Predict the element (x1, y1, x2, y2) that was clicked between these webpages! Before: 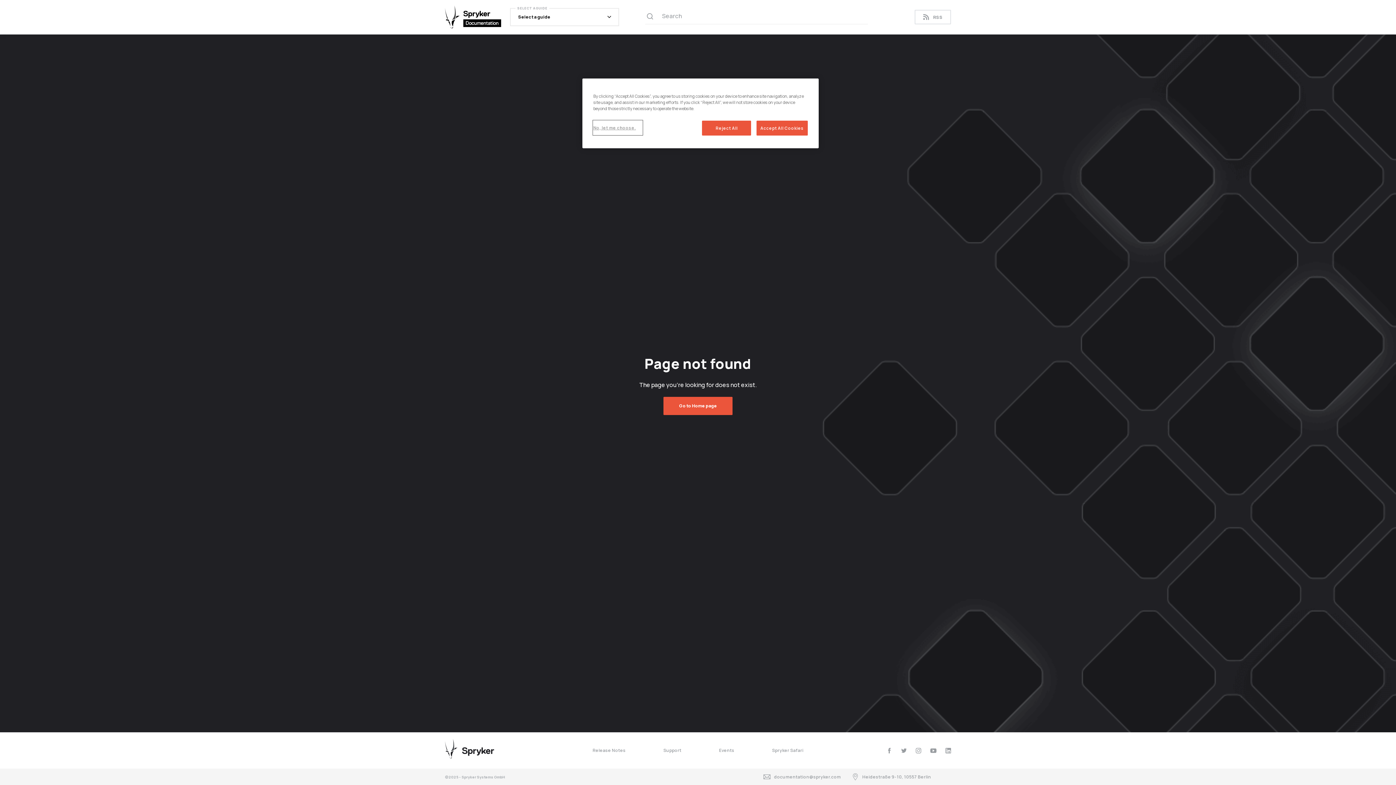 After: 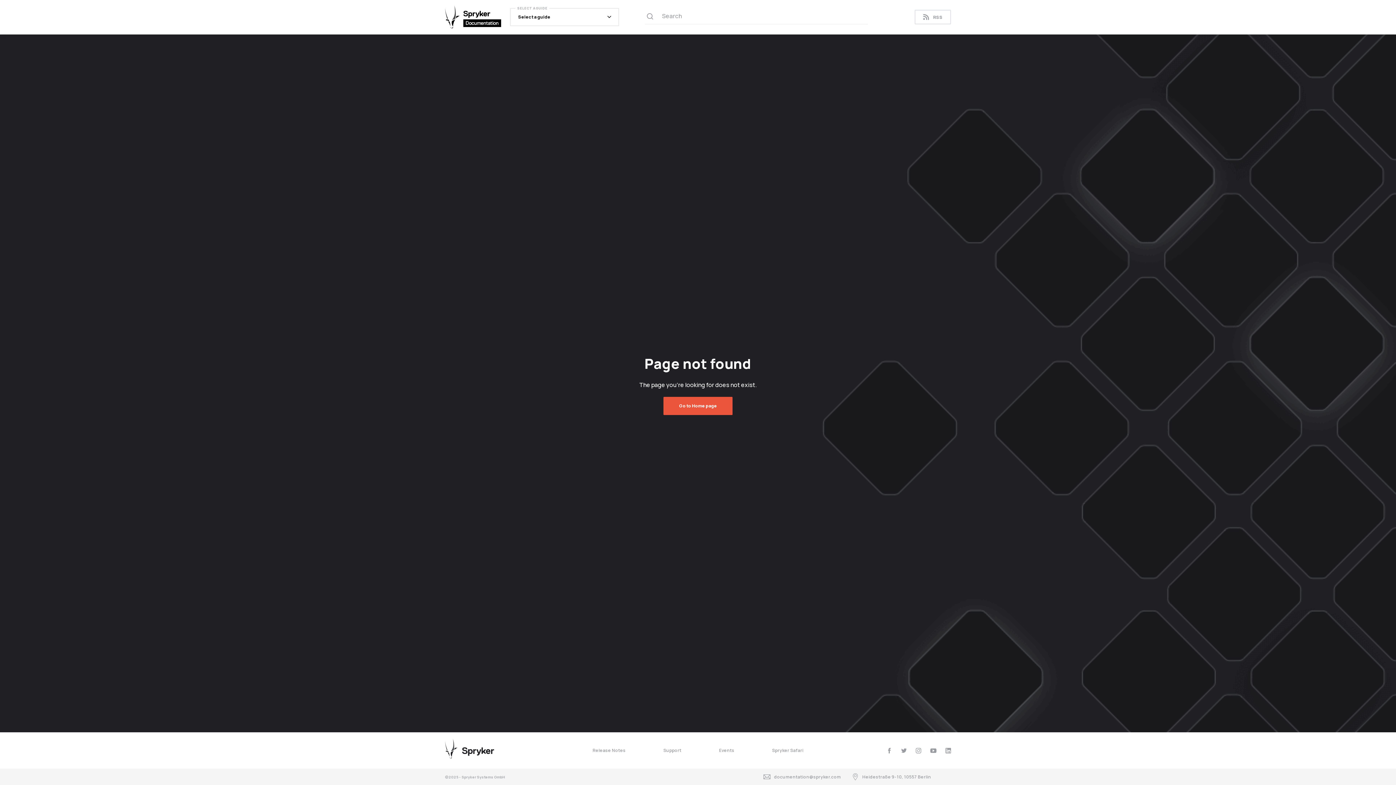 Action: bbox: (756, 120, 808, 135) label: Accept All Cookies